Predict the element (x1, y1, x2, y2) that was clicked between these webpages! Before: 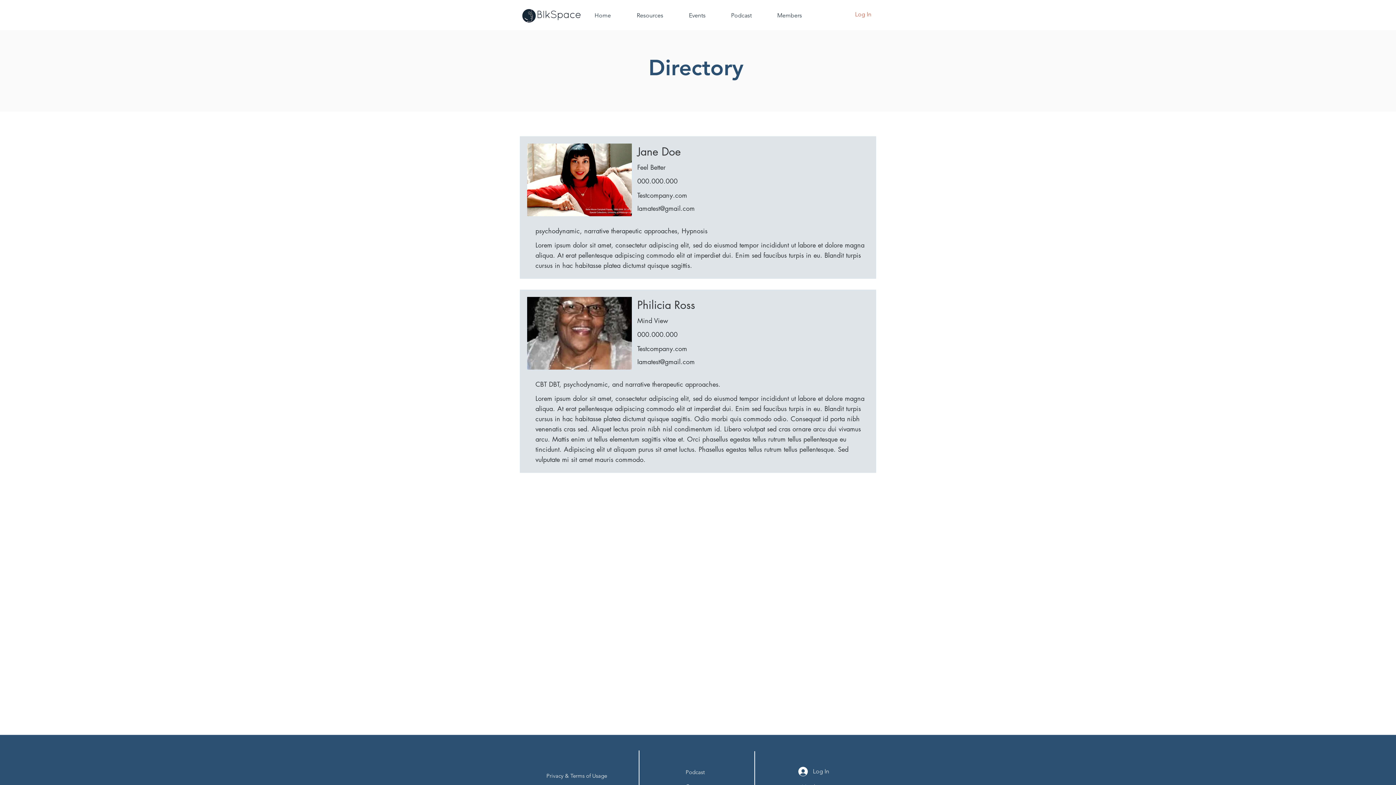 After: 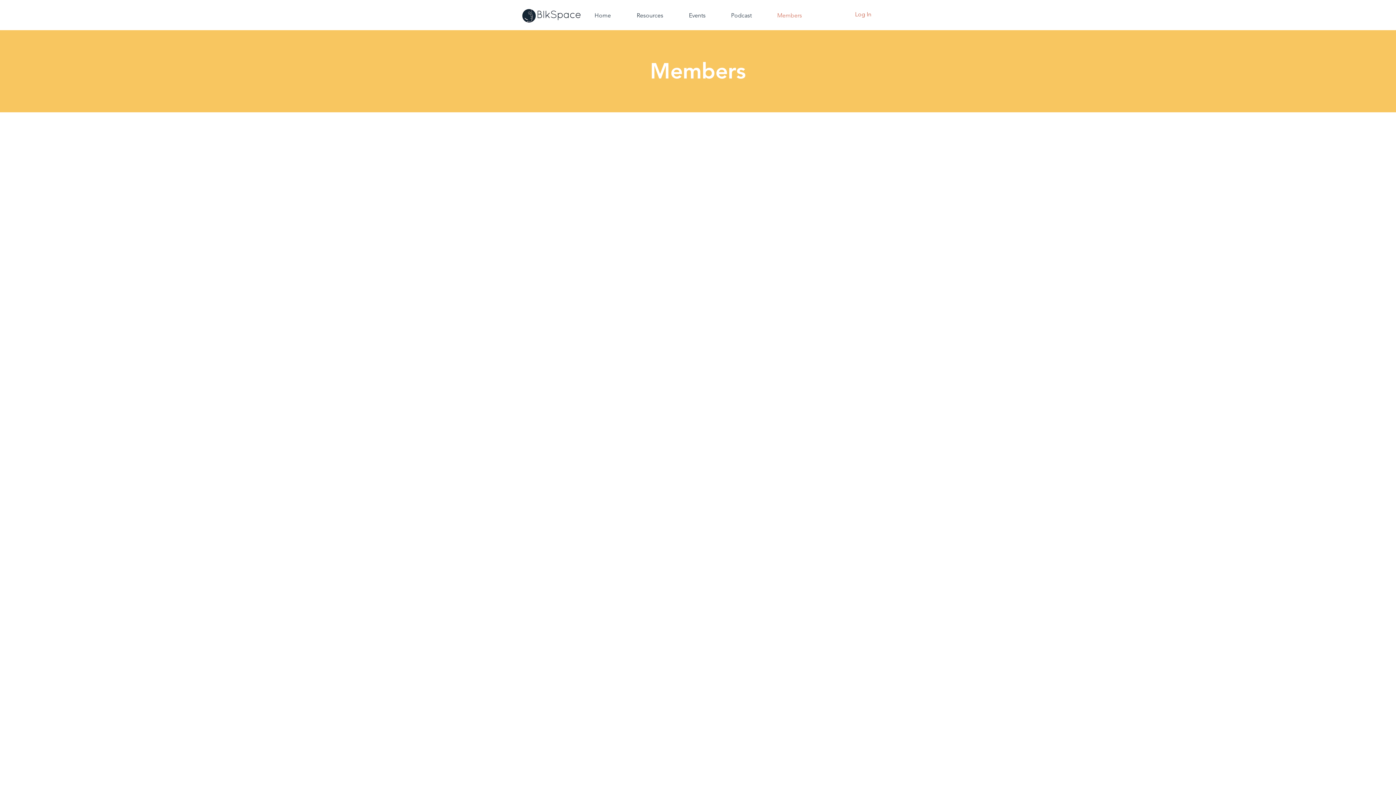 Action: bbox: (764, 5, 814, 25) label: Members